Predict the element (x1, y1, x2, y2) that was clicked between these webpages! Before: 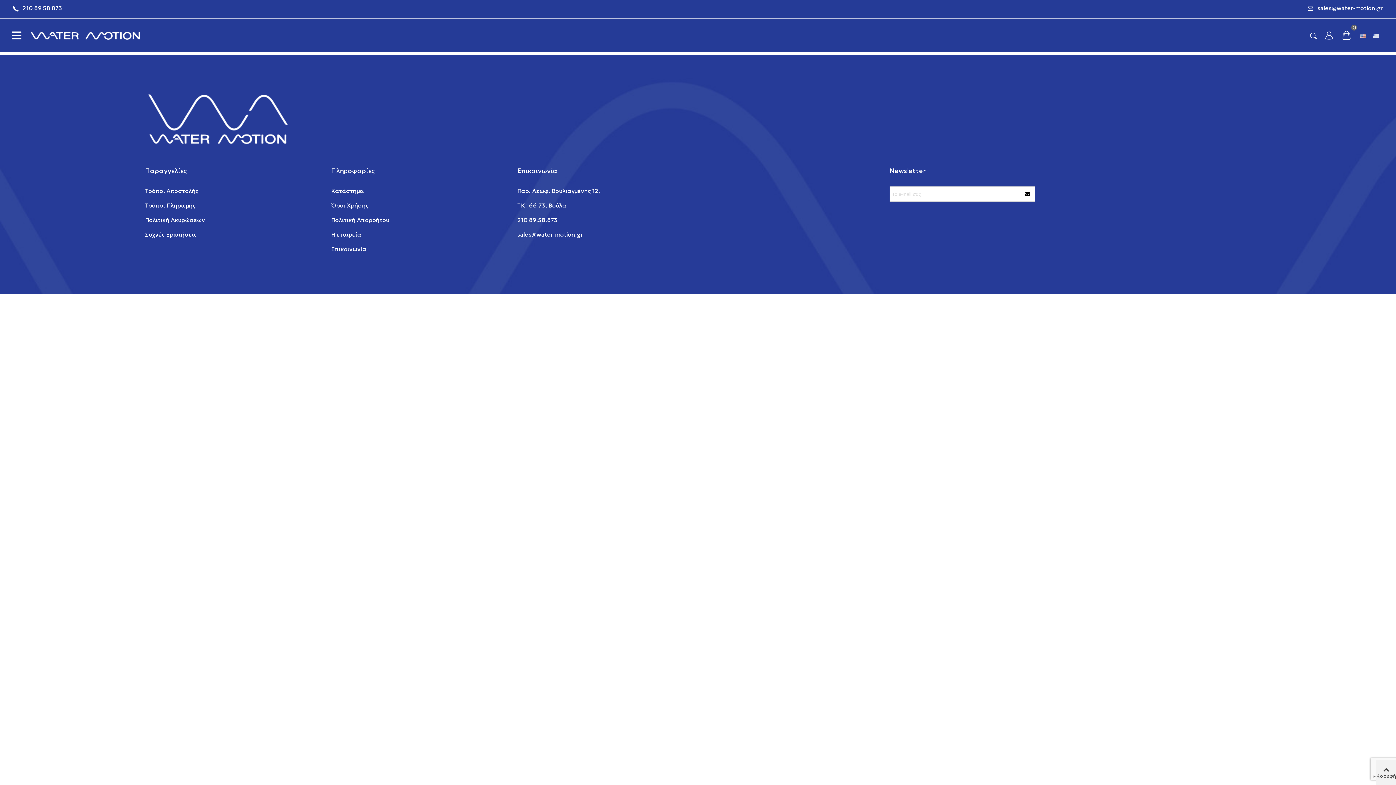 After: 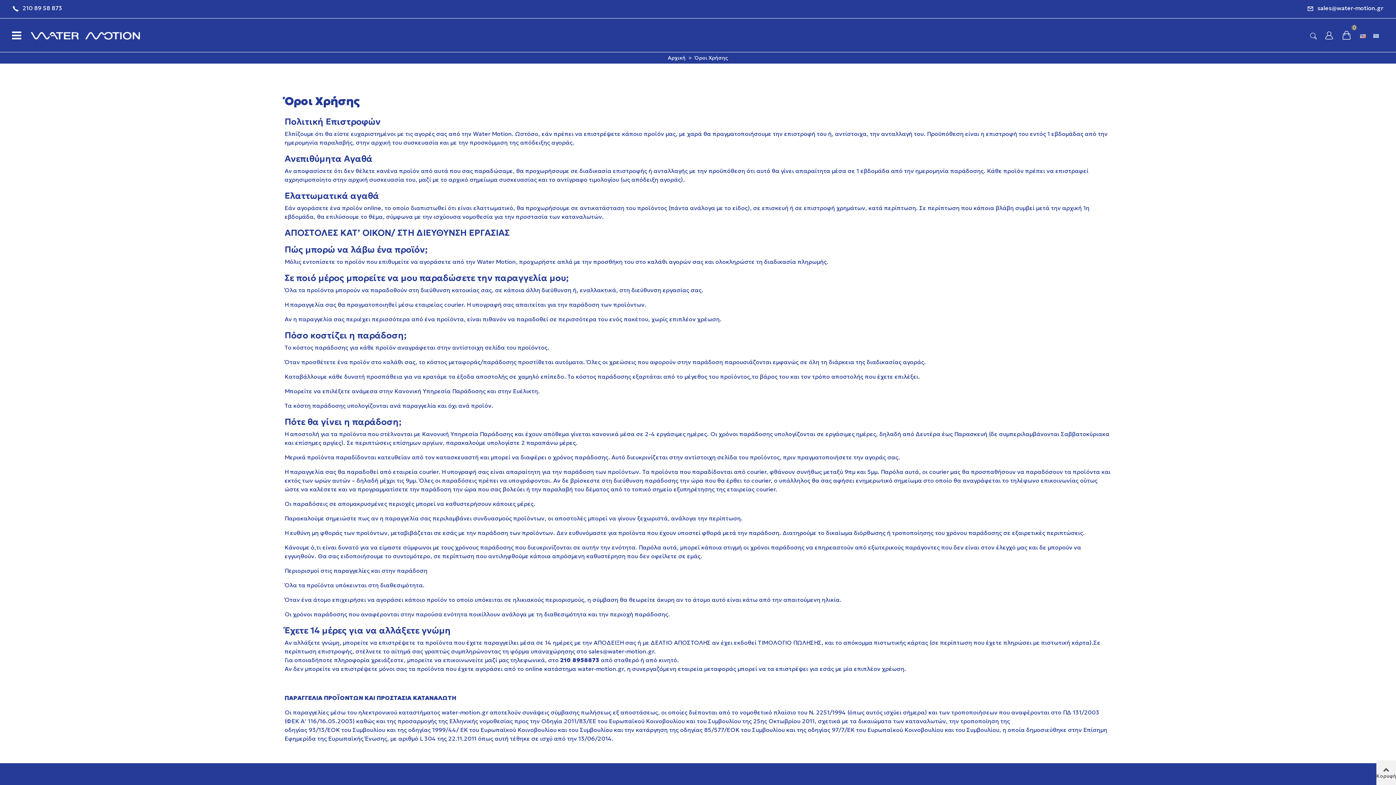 Action: label: Όροι Χρήσης bbox: (331, 201, 368, 209)